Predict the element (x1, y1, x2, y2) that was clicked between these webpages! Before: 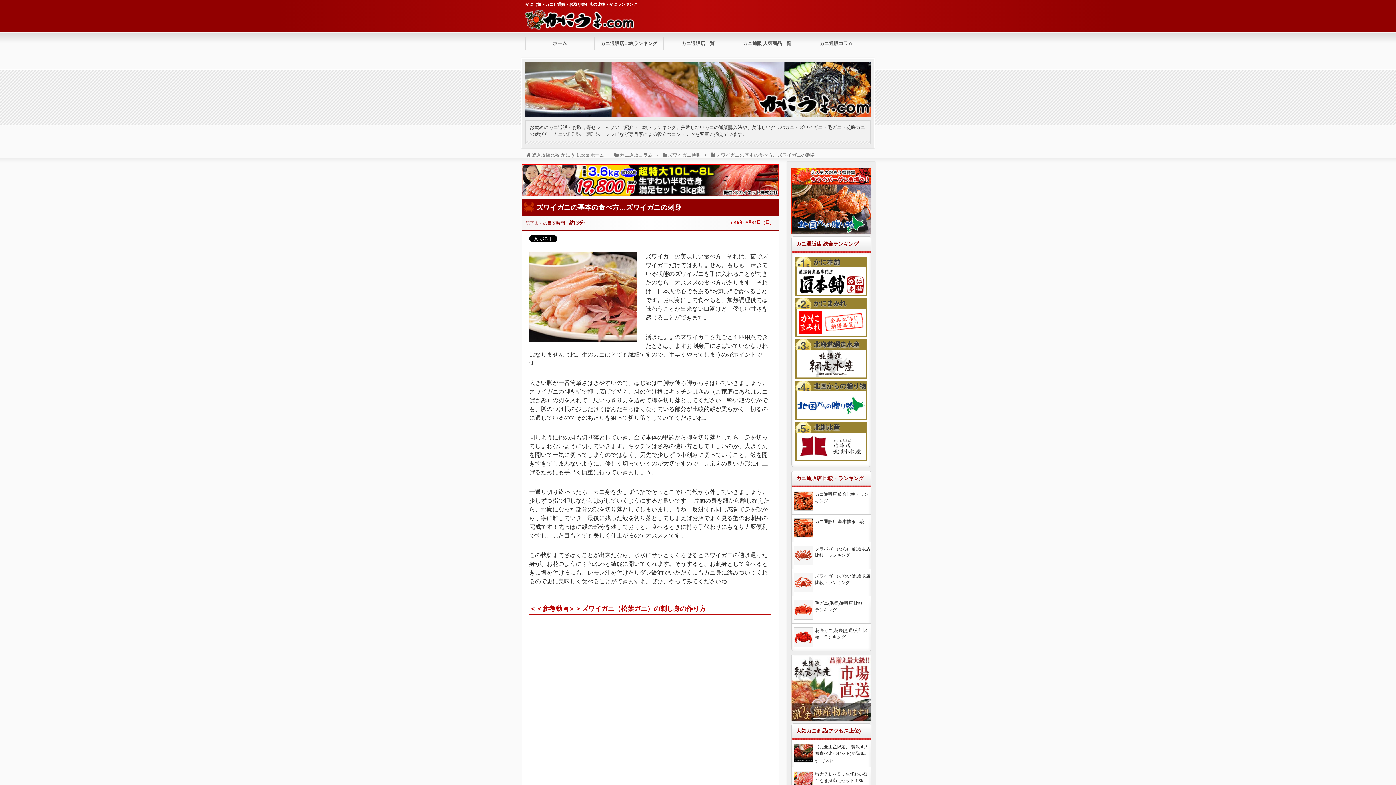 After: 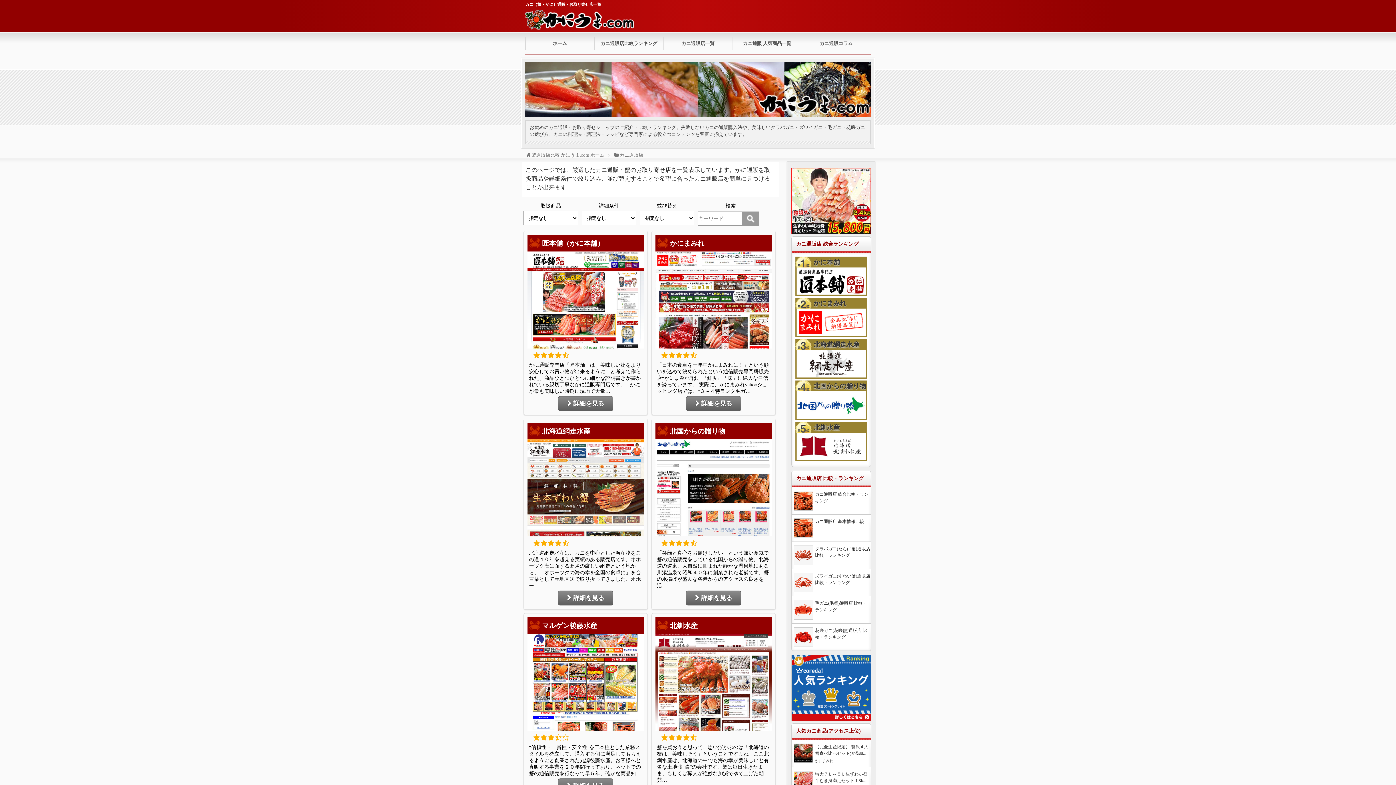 Action: bbox: (663, 32, 732, 54) label: カニ通販店一覧